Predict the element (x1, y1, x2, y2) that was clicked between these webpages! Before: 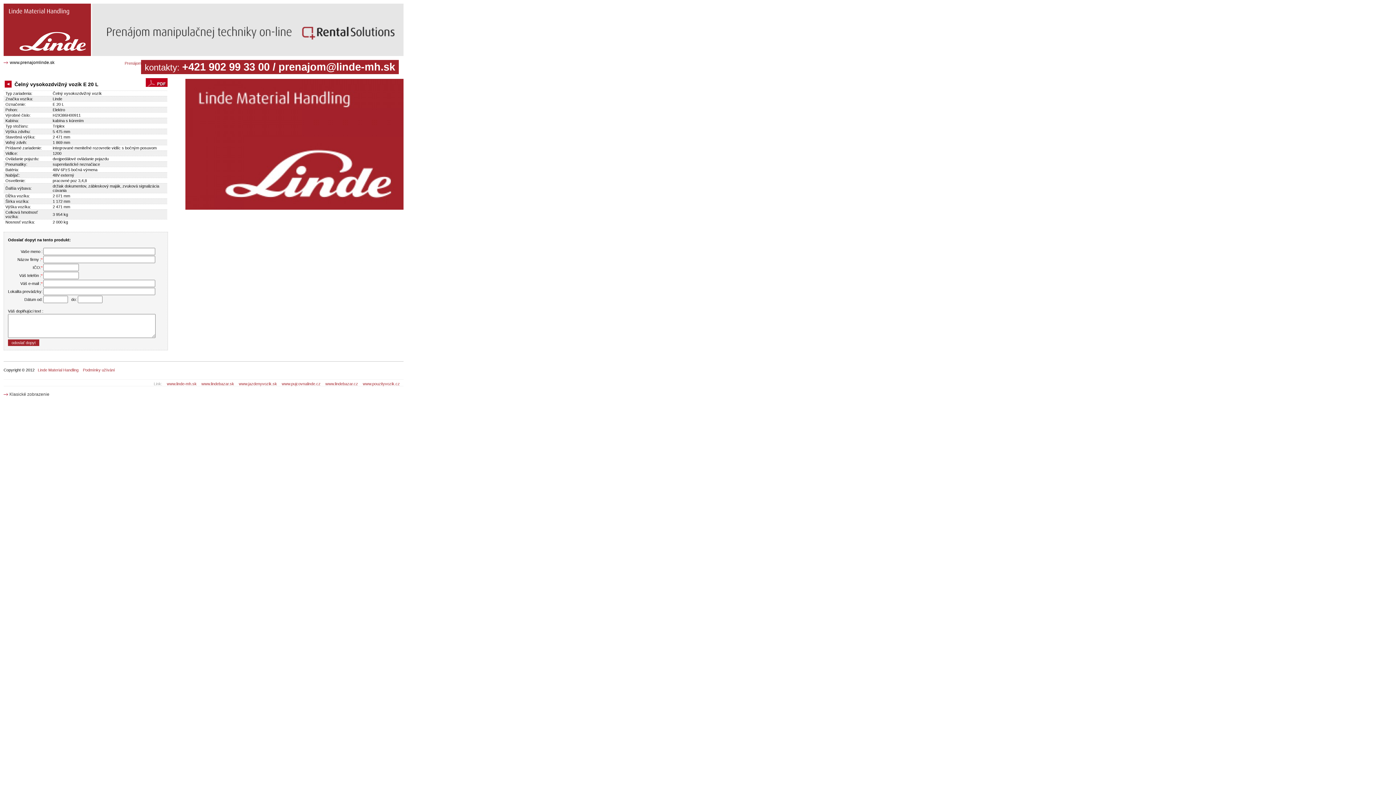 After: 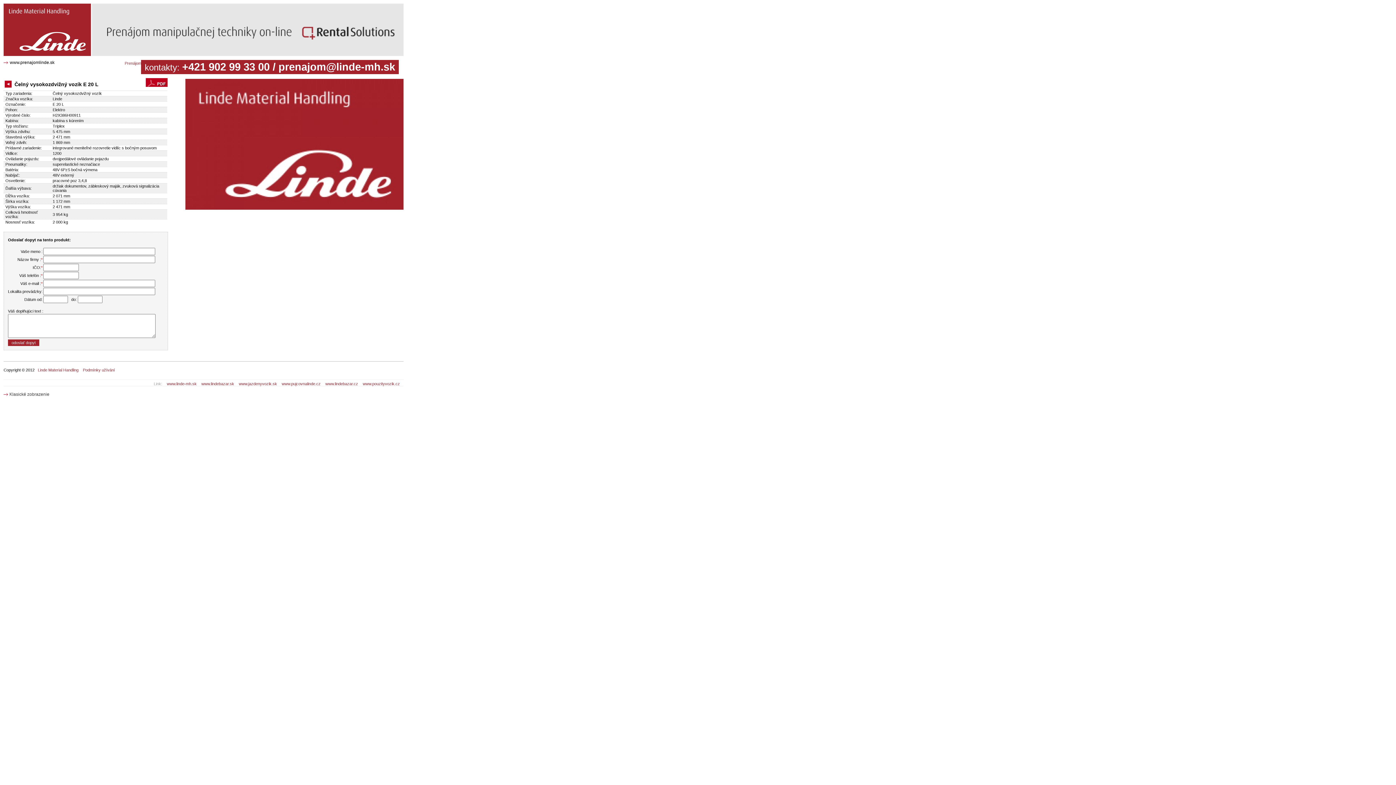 Action: label: www.linde-mh.sk bbox: (166, 381, 196, 386)